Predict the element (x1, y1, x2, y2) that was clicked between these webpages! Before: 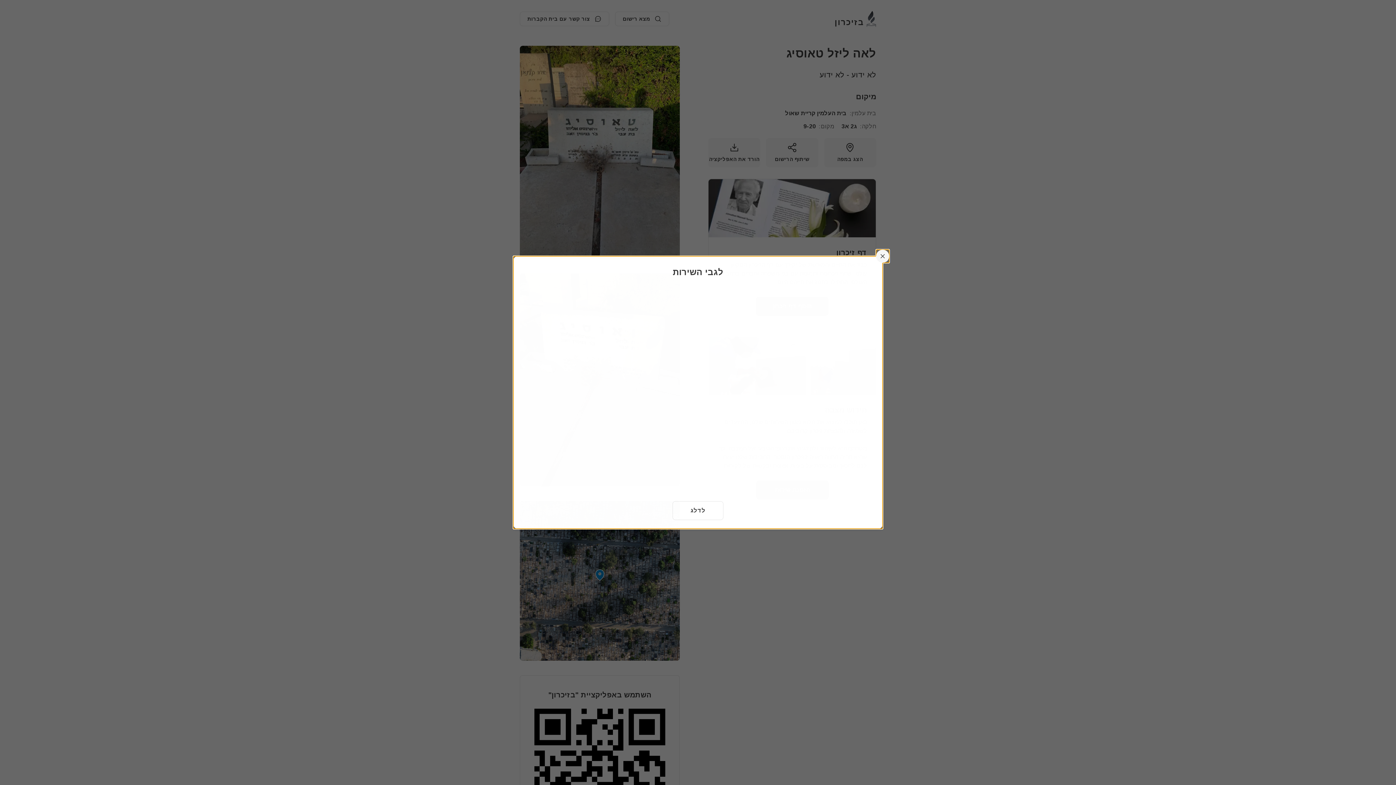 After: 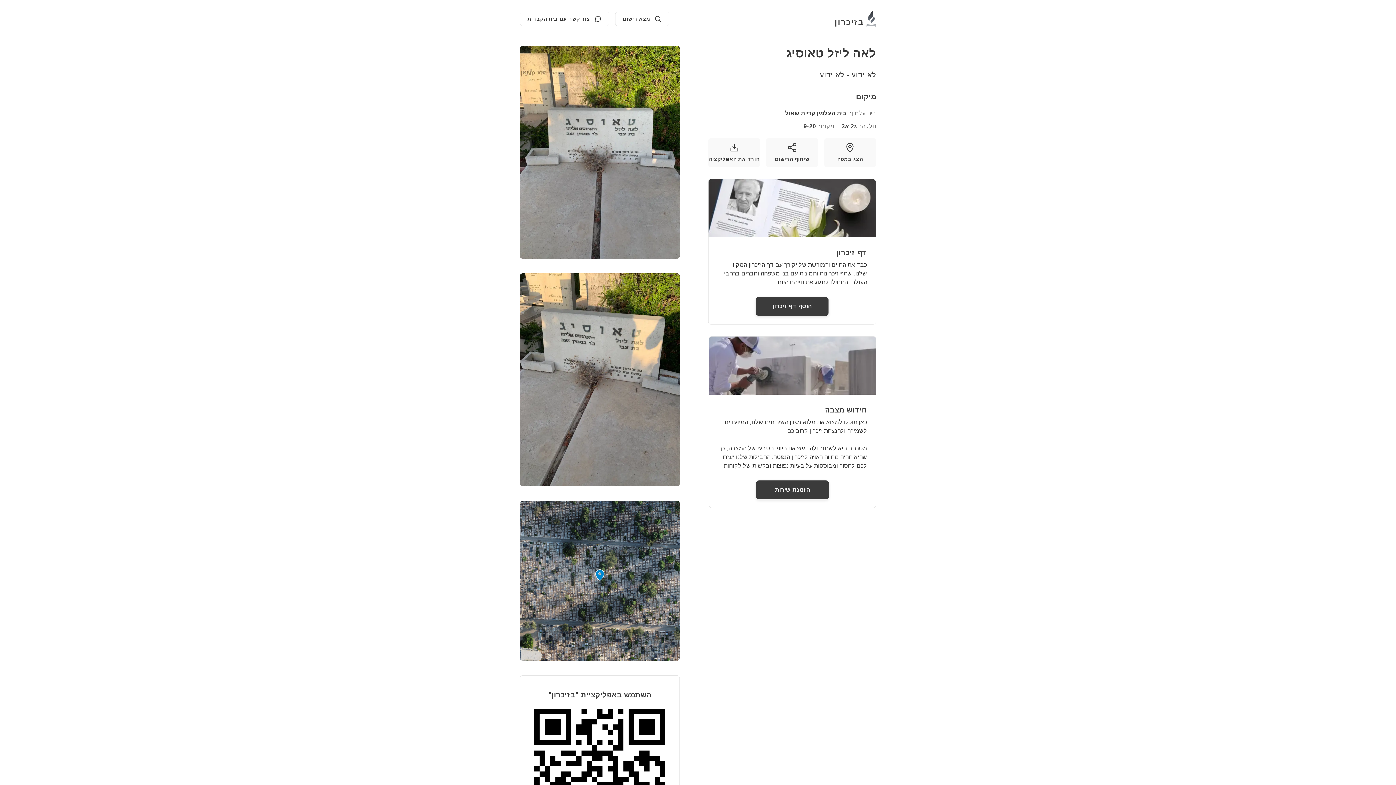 Action: label: לשחרר bbox: (876, 249, 889, 262)